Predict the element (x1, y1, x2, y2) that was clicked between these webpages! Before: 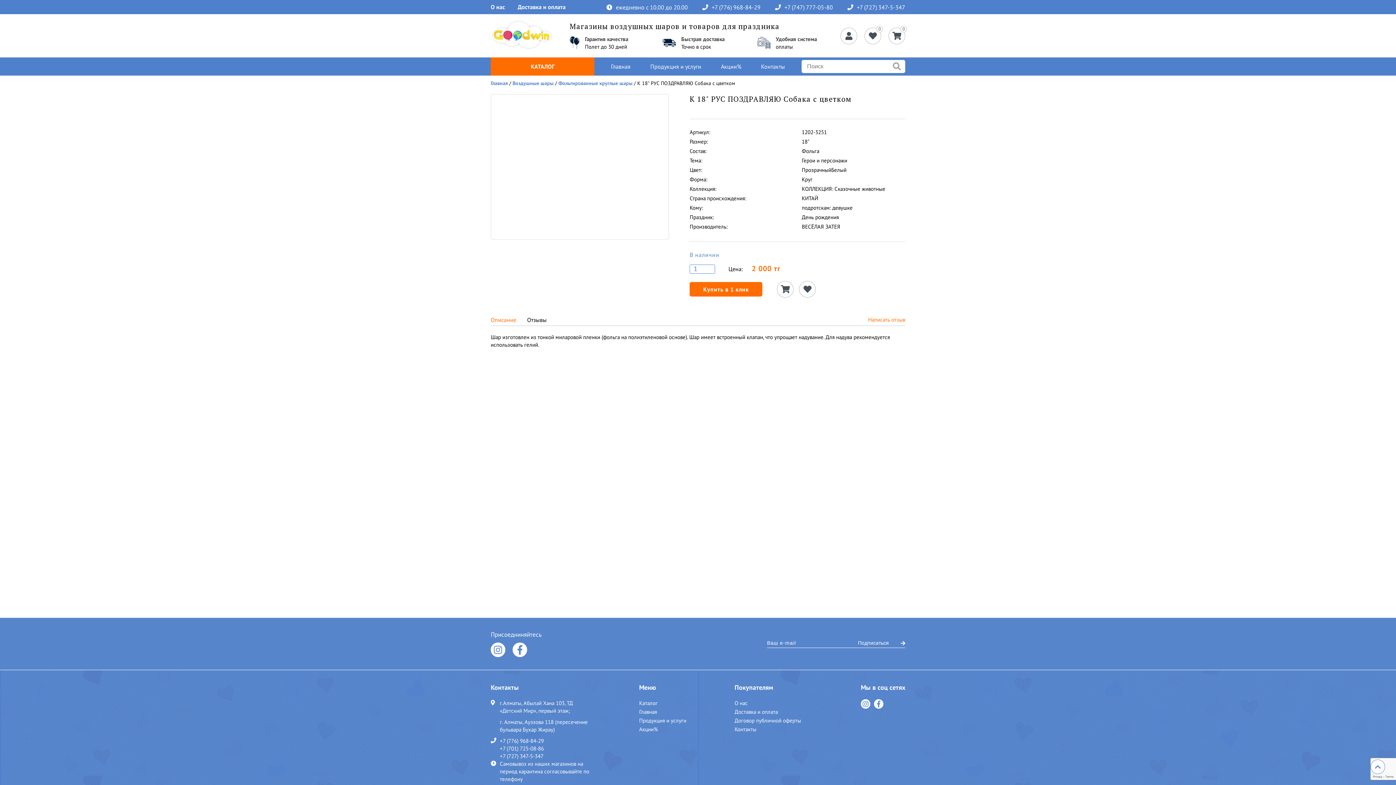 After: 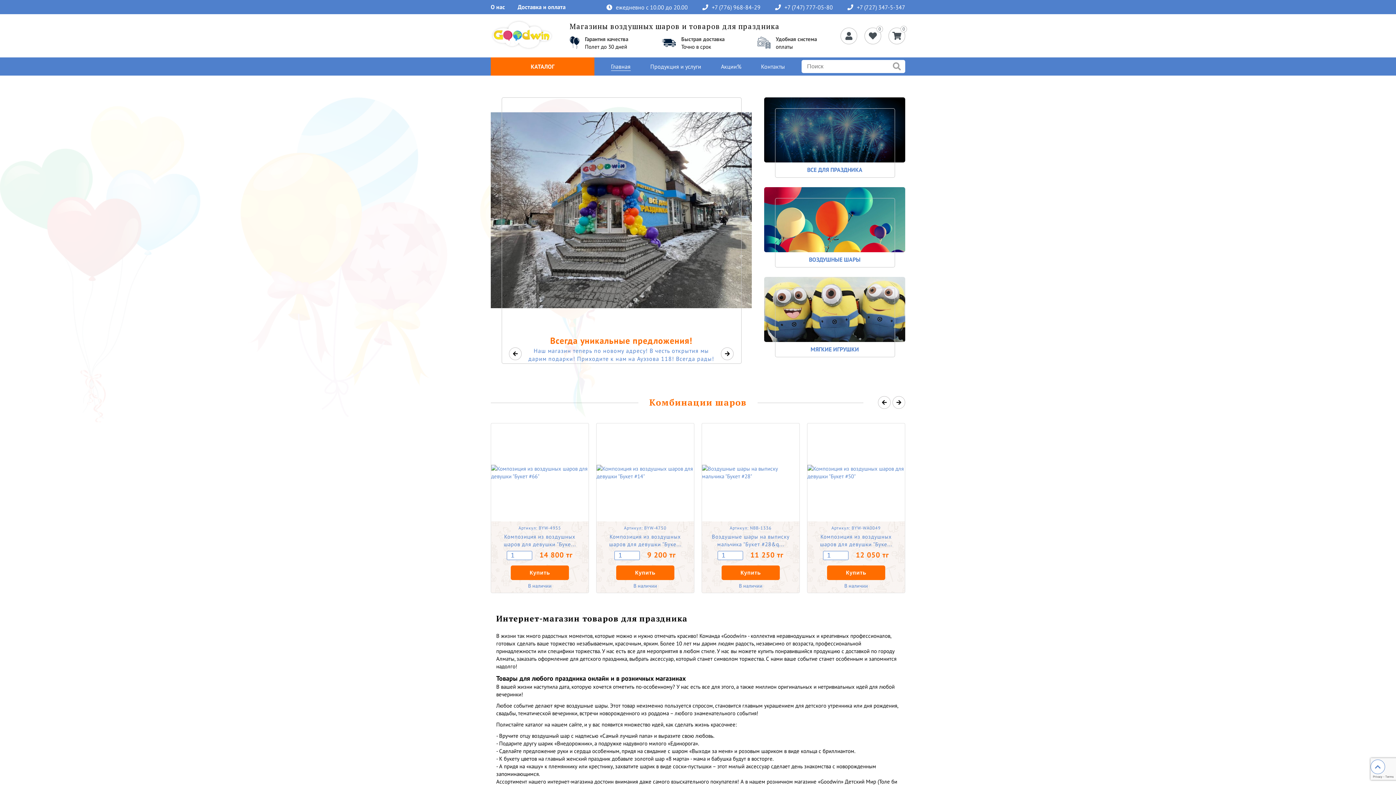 Action: label: Главная bbox: (639, 708, 657, 716)